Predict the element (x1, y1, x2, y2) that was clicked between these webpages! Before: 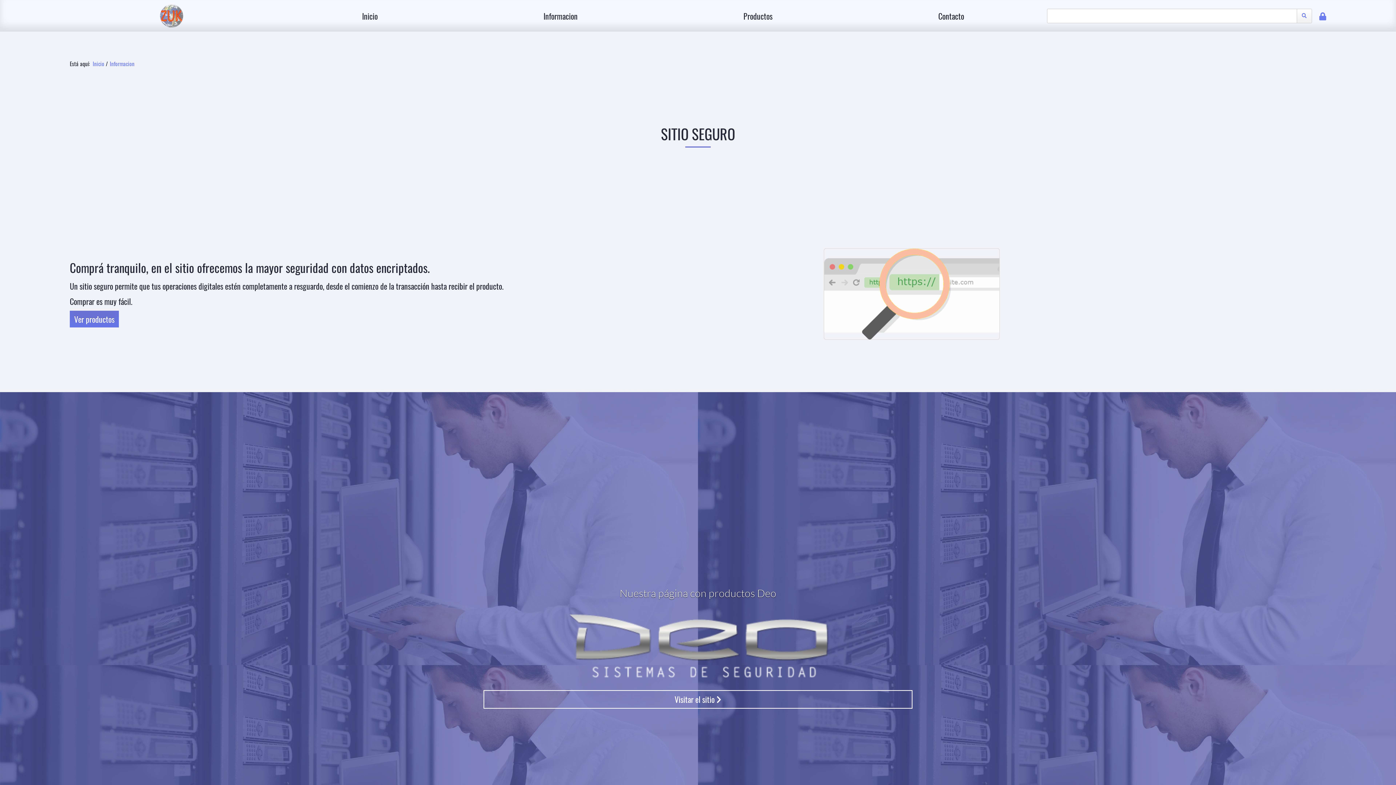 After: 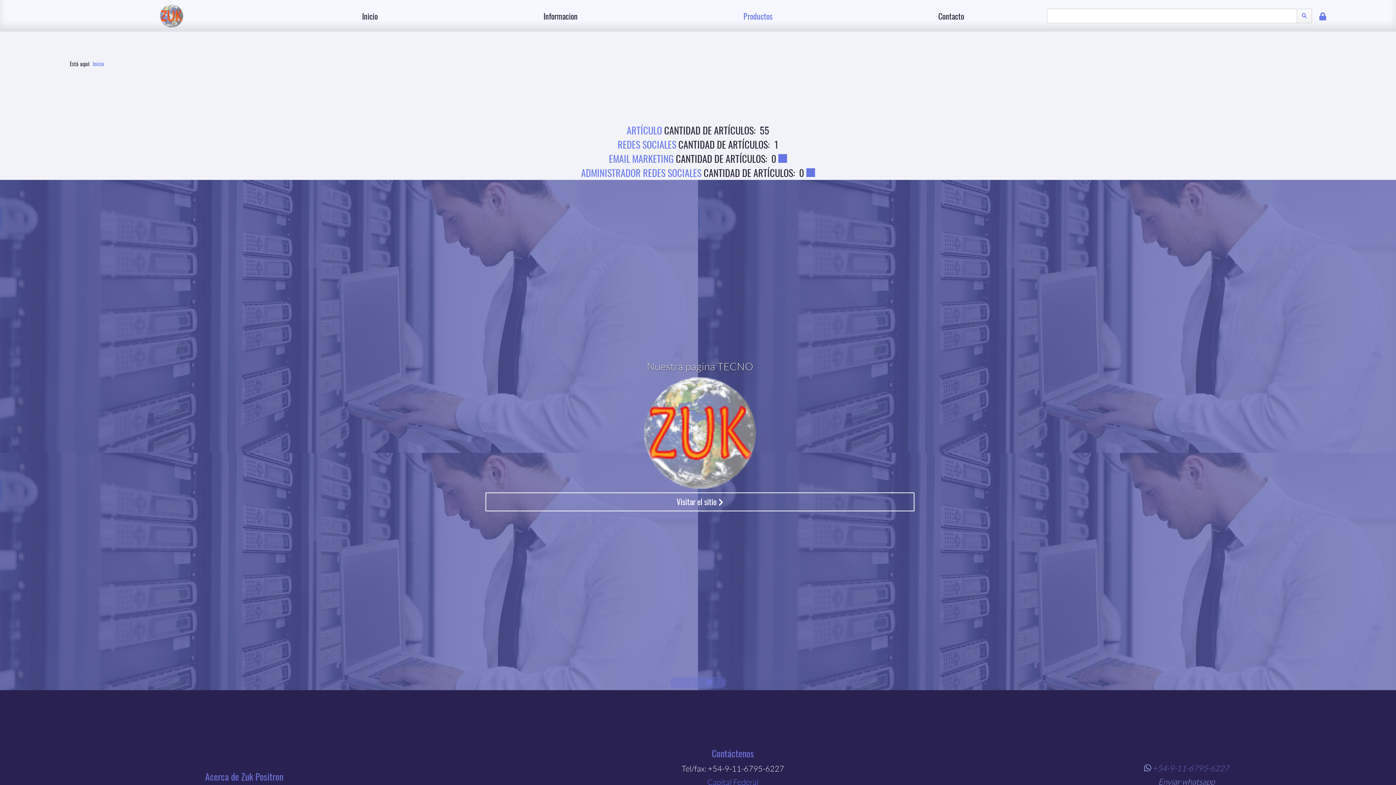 Action: bbox: (743, 10, 772, 21) label: Productos